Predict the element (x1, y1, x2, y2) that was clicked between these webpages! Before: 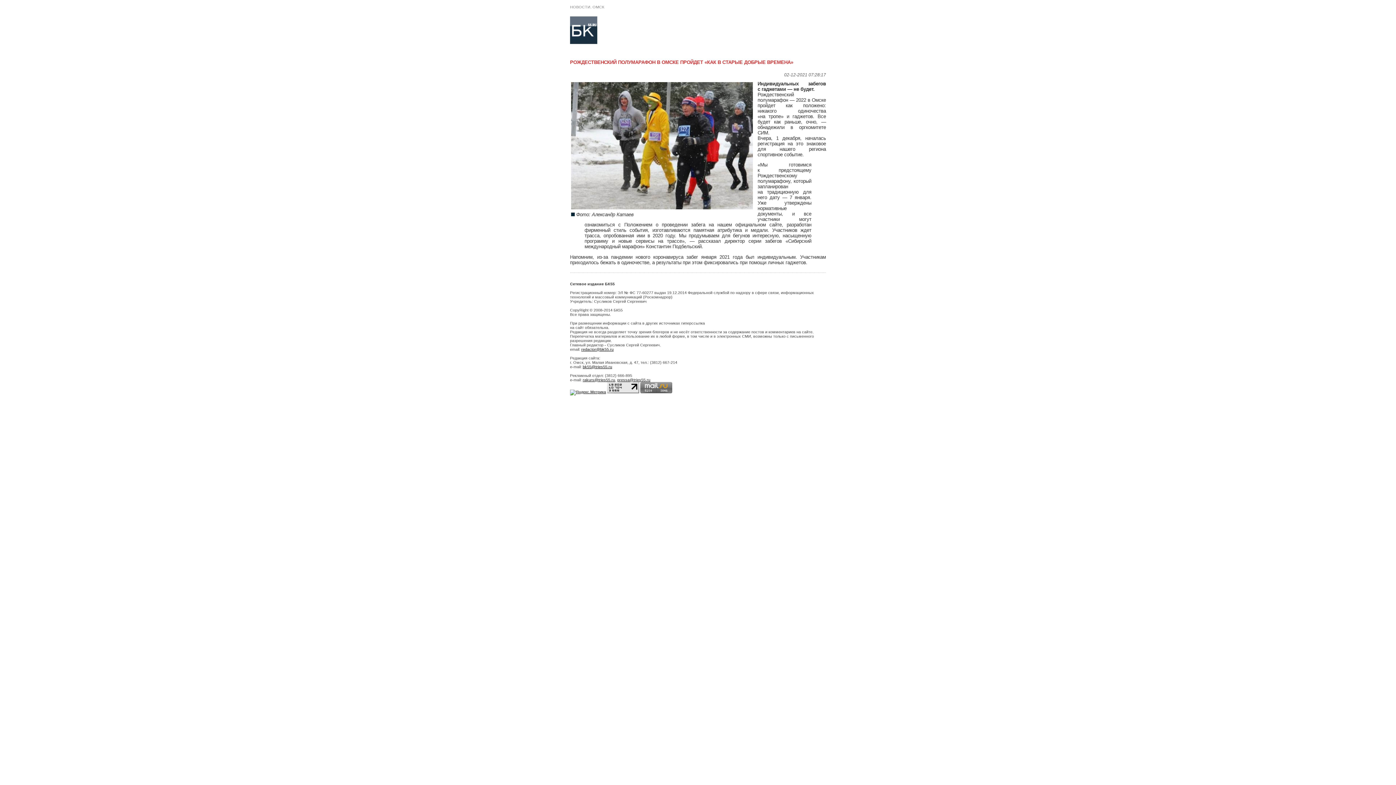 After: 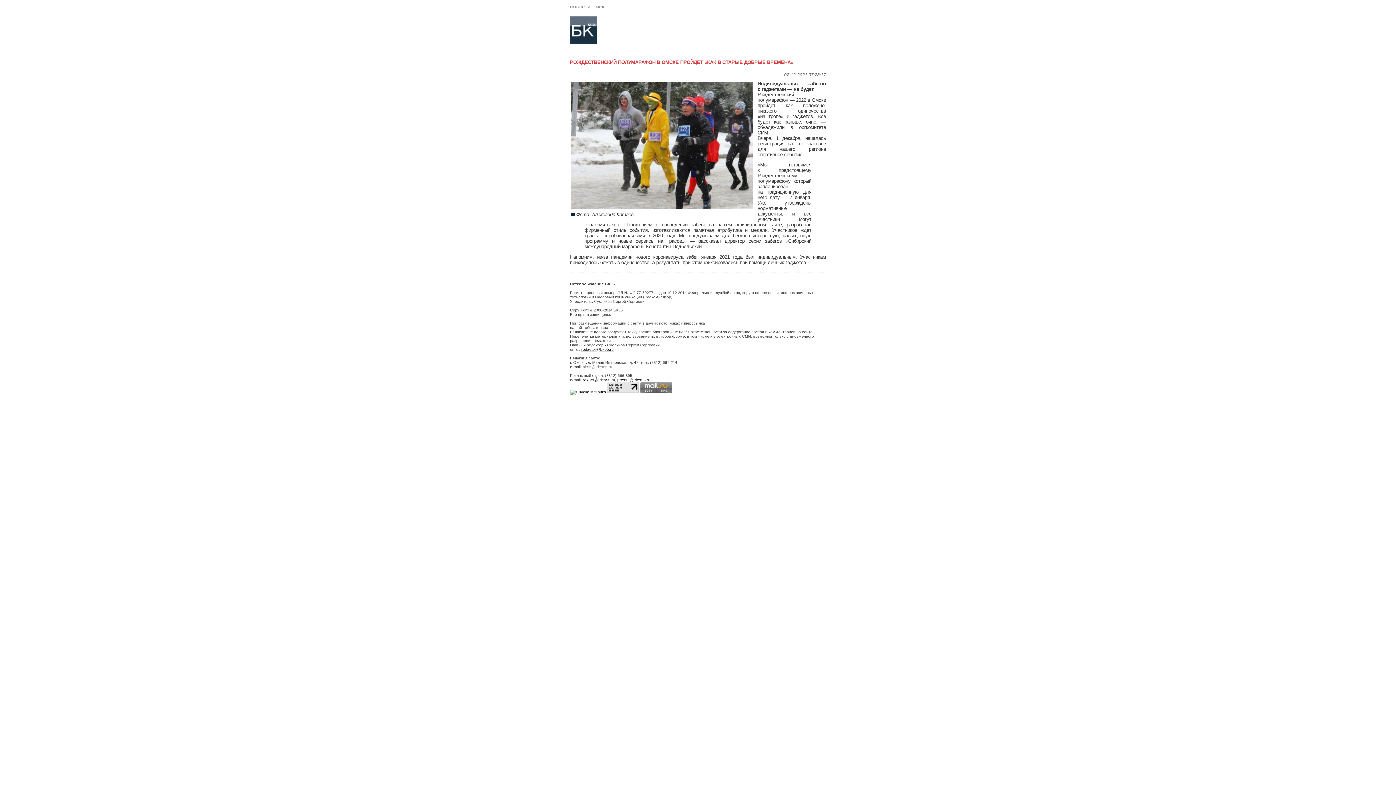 Action: label: bk55@tries55.ru bbox: (582, 364, 612, 369)